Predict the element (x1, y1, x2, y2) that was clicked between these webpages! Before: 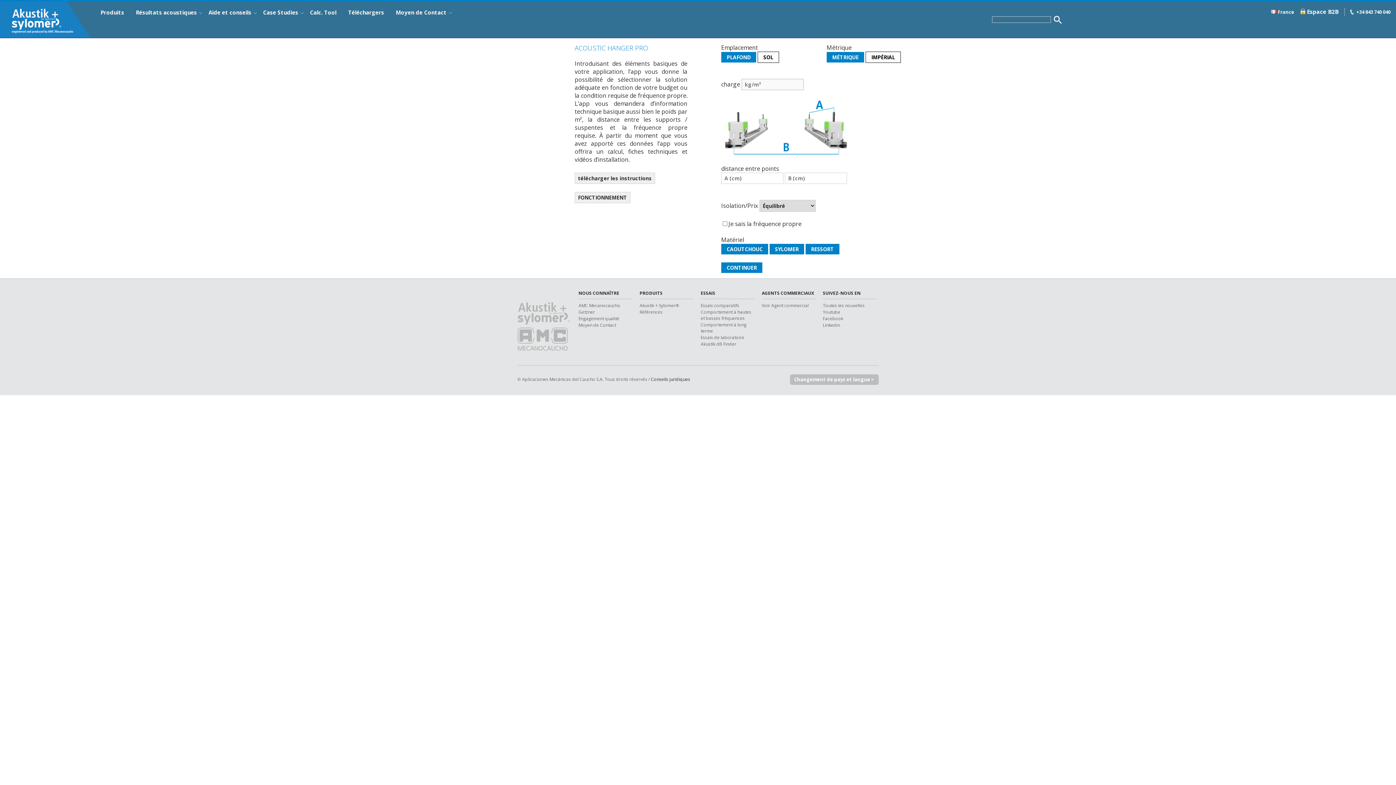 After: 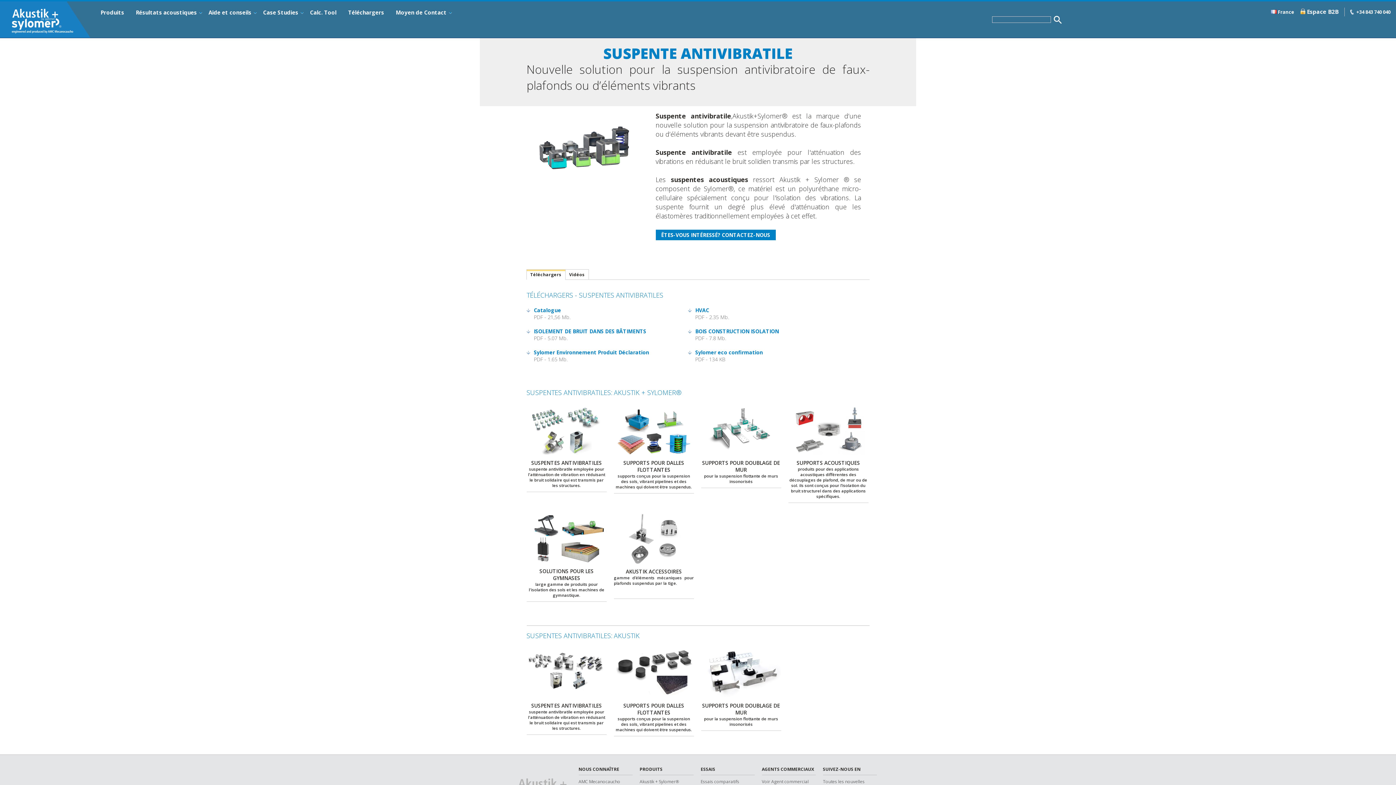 Action: bbox: (98, 5, 129, 19) label: Produits